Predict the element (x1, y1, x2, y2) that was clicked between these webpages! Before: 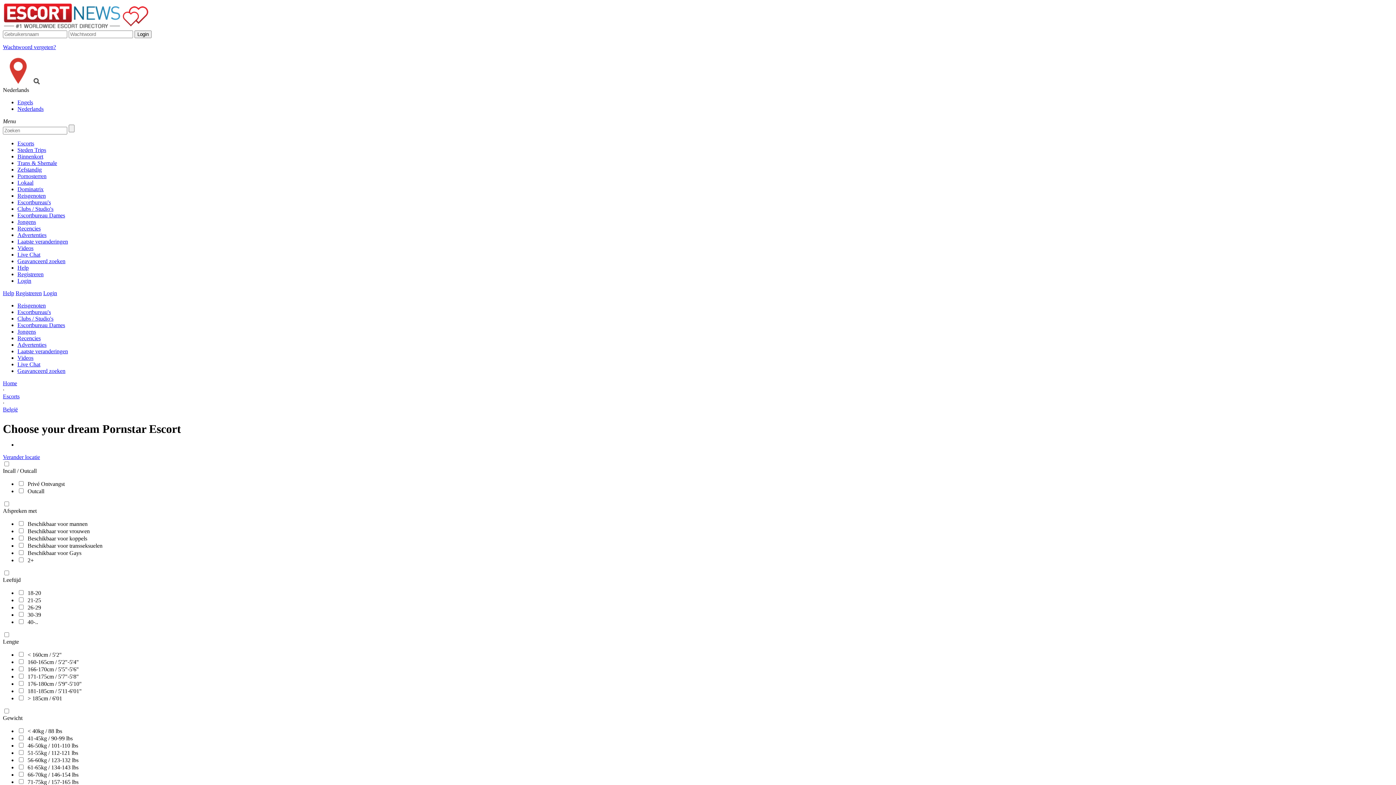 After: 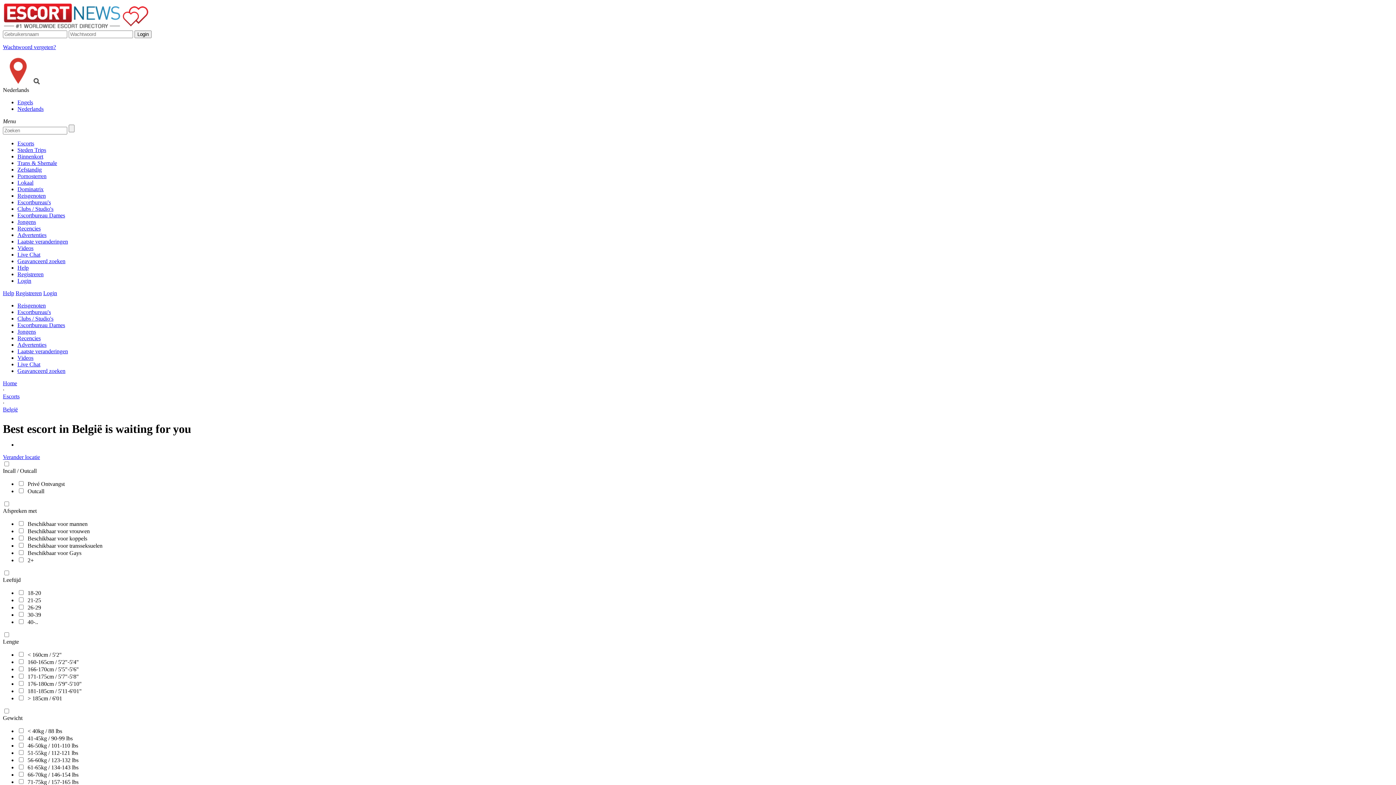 Action: bbox: (2, 393, 19, 399) label: Escorts